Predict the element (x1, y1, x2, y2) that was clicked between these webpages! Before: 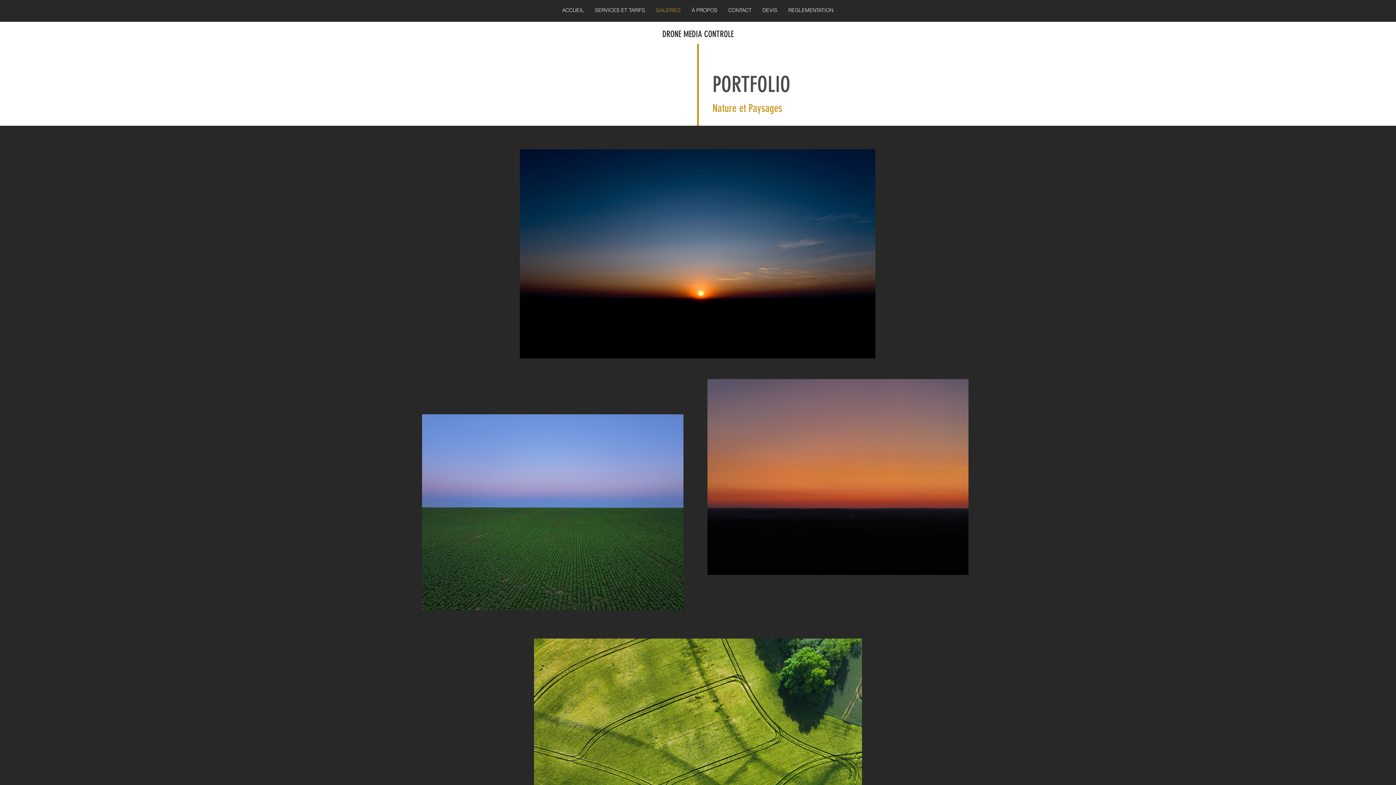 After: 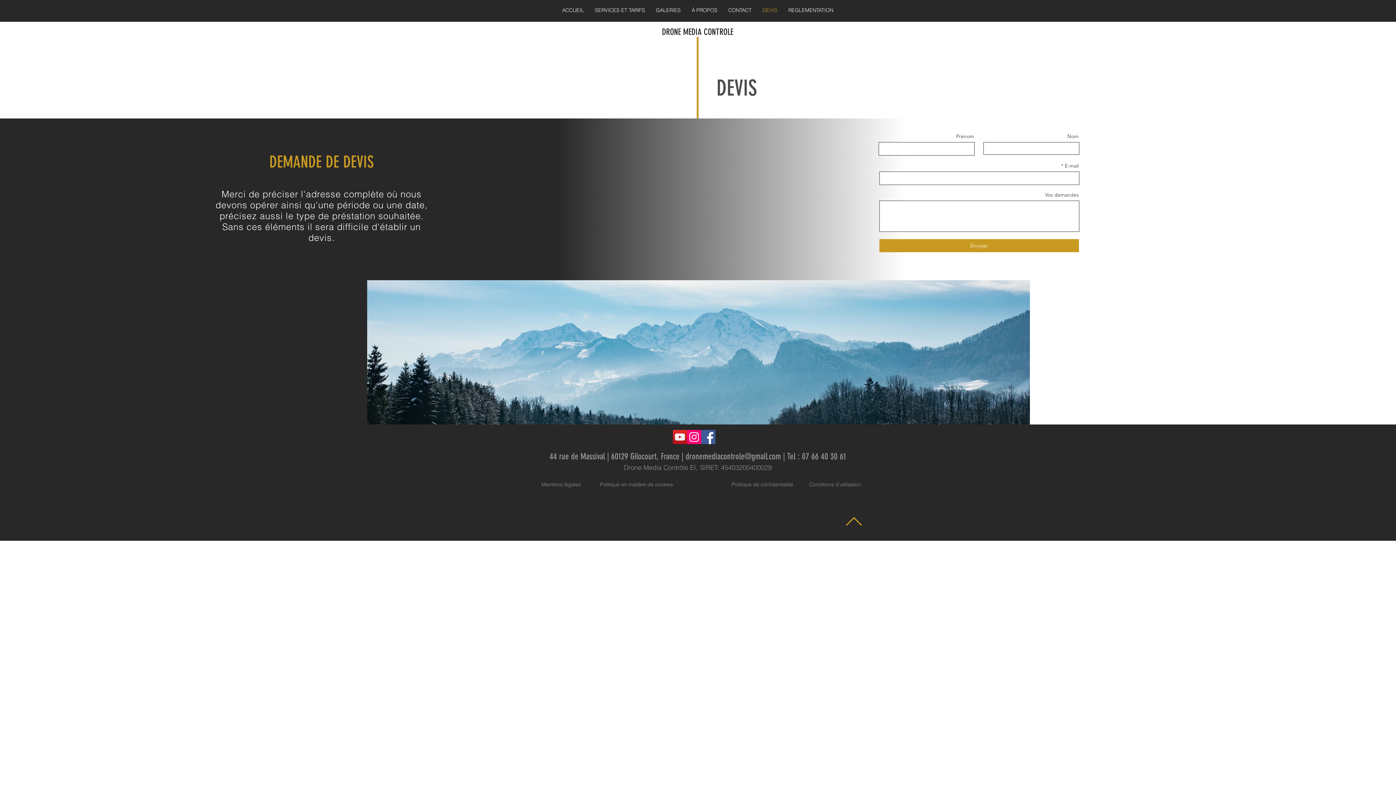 Action: bbox: (757, 5, 783, 15) label: DEVIS